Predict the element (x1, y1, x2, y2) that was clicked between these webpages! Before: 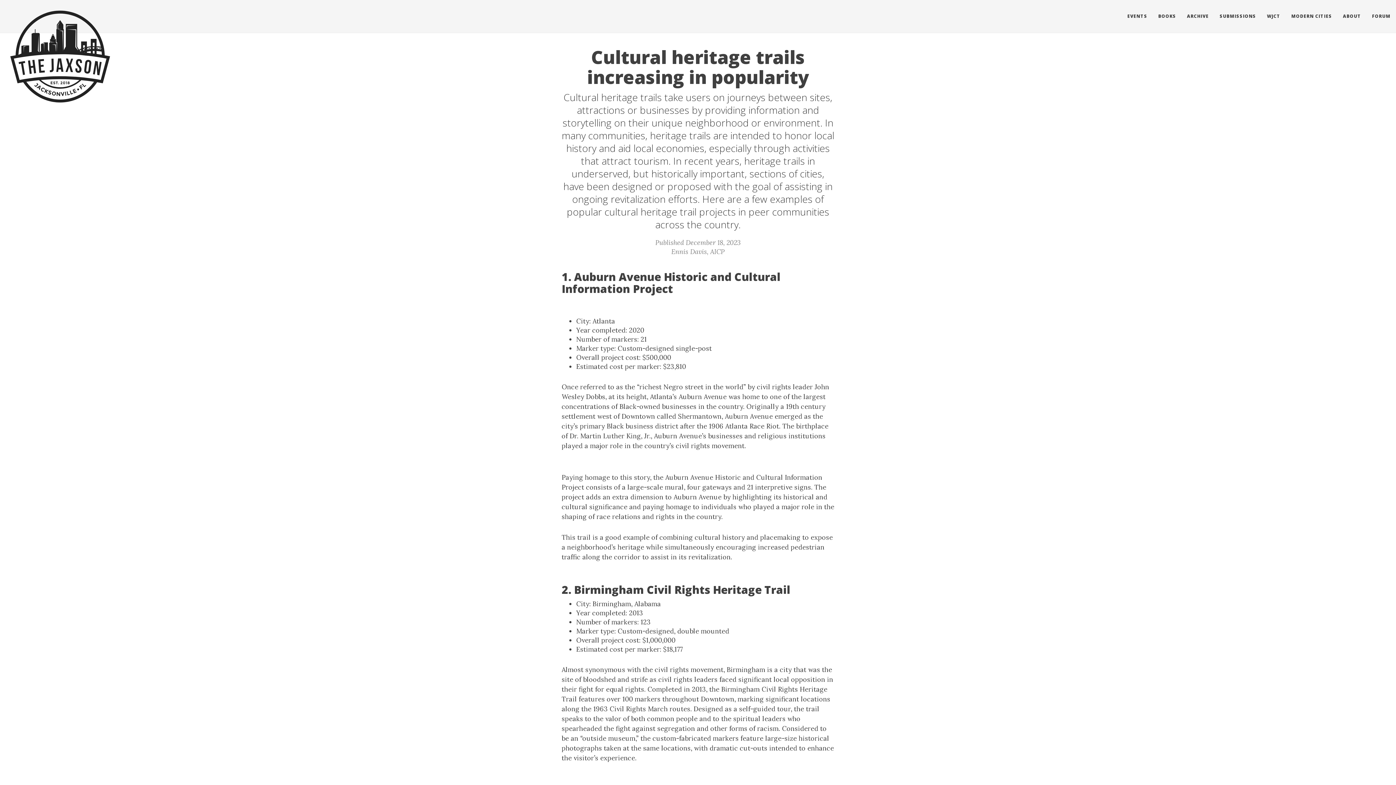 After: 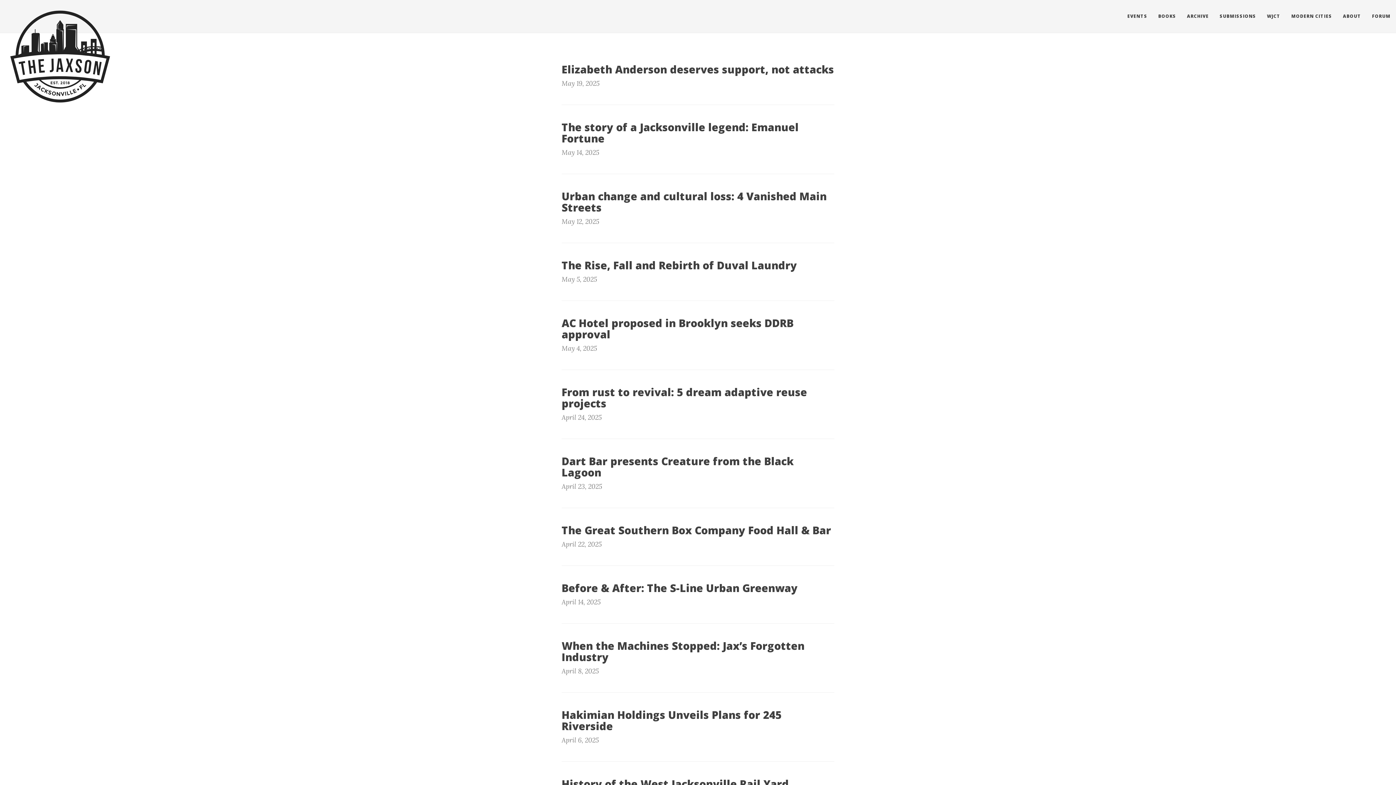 Action: label: ARCHIVE bbox: (1181, 7, 1214, 25)